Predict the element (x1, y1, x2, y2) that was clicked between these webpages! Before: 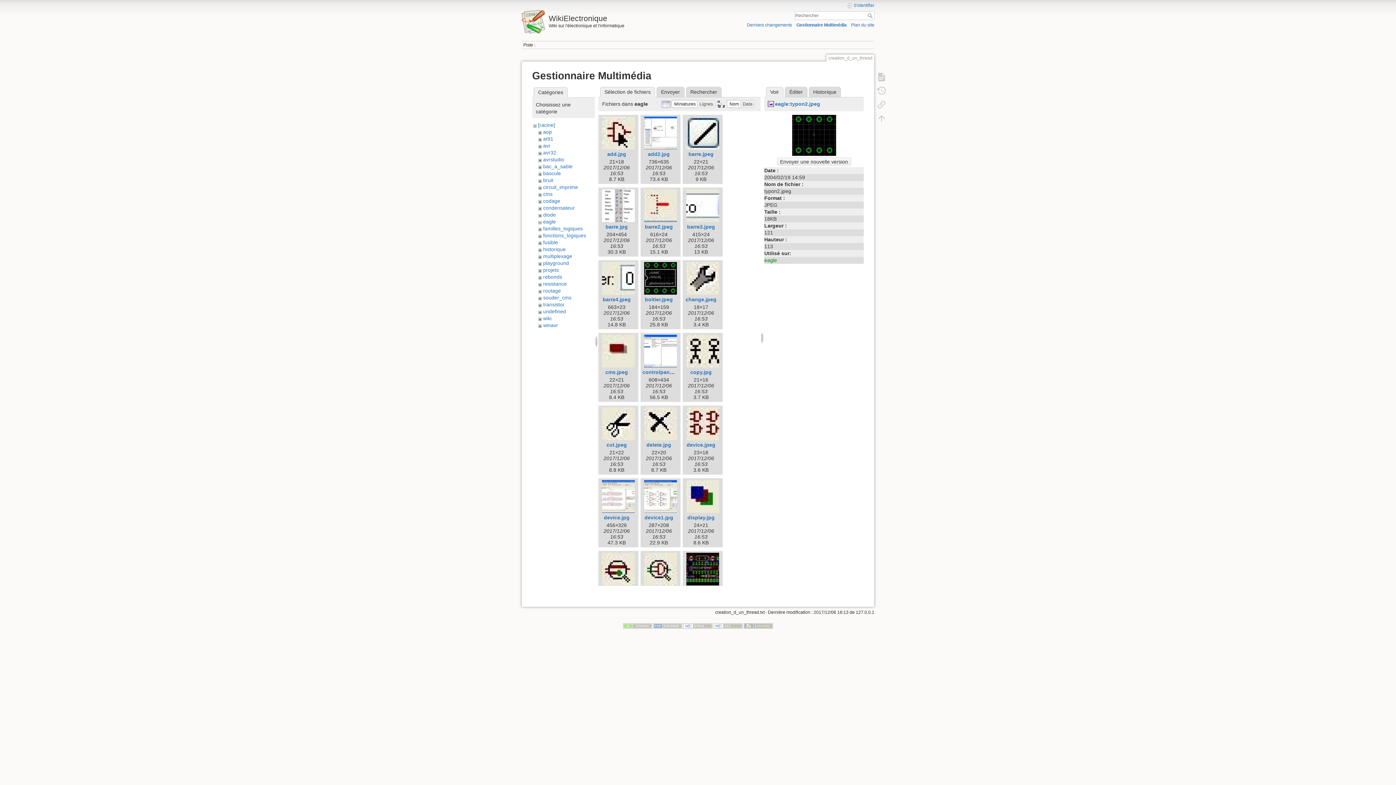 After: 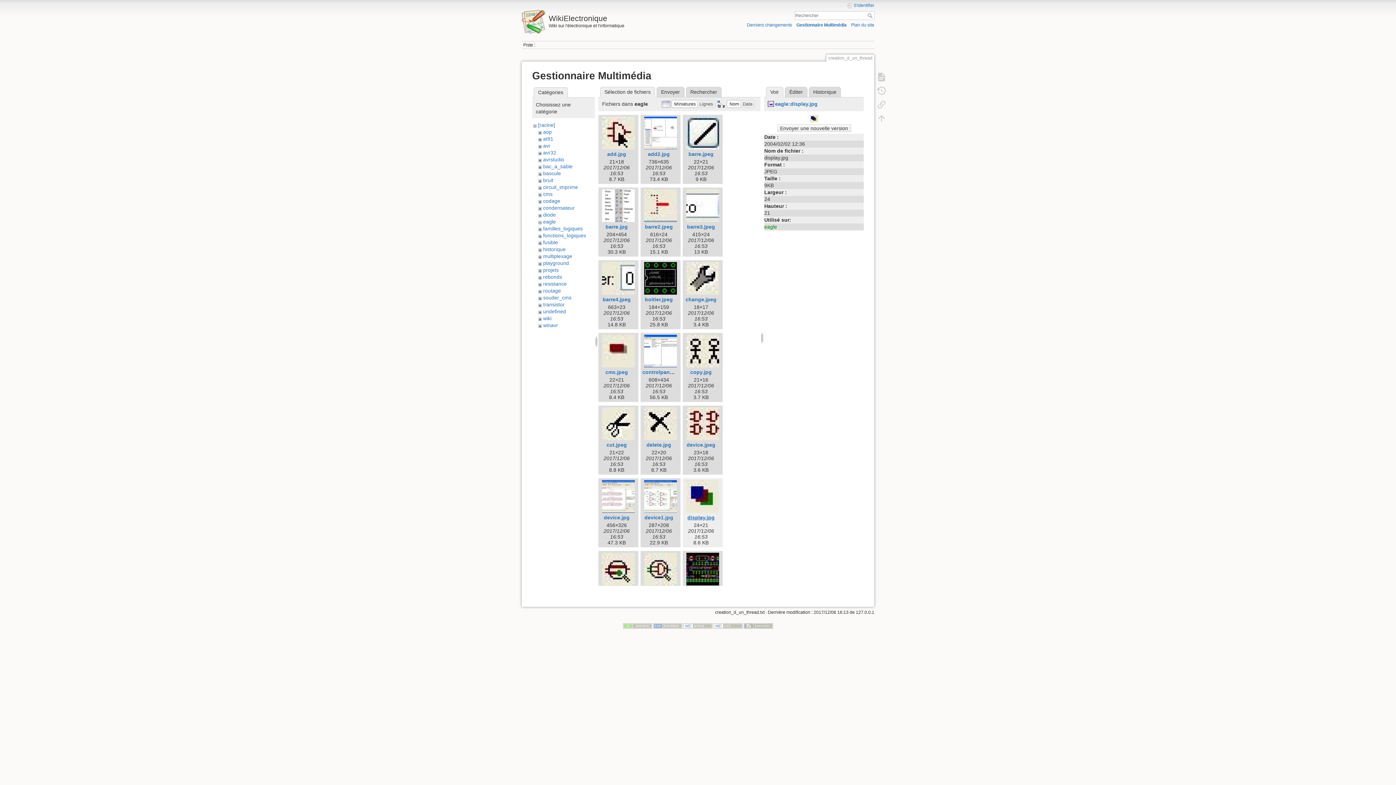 Action: label: display.jpg bbox: (687, 514, 714, 520)